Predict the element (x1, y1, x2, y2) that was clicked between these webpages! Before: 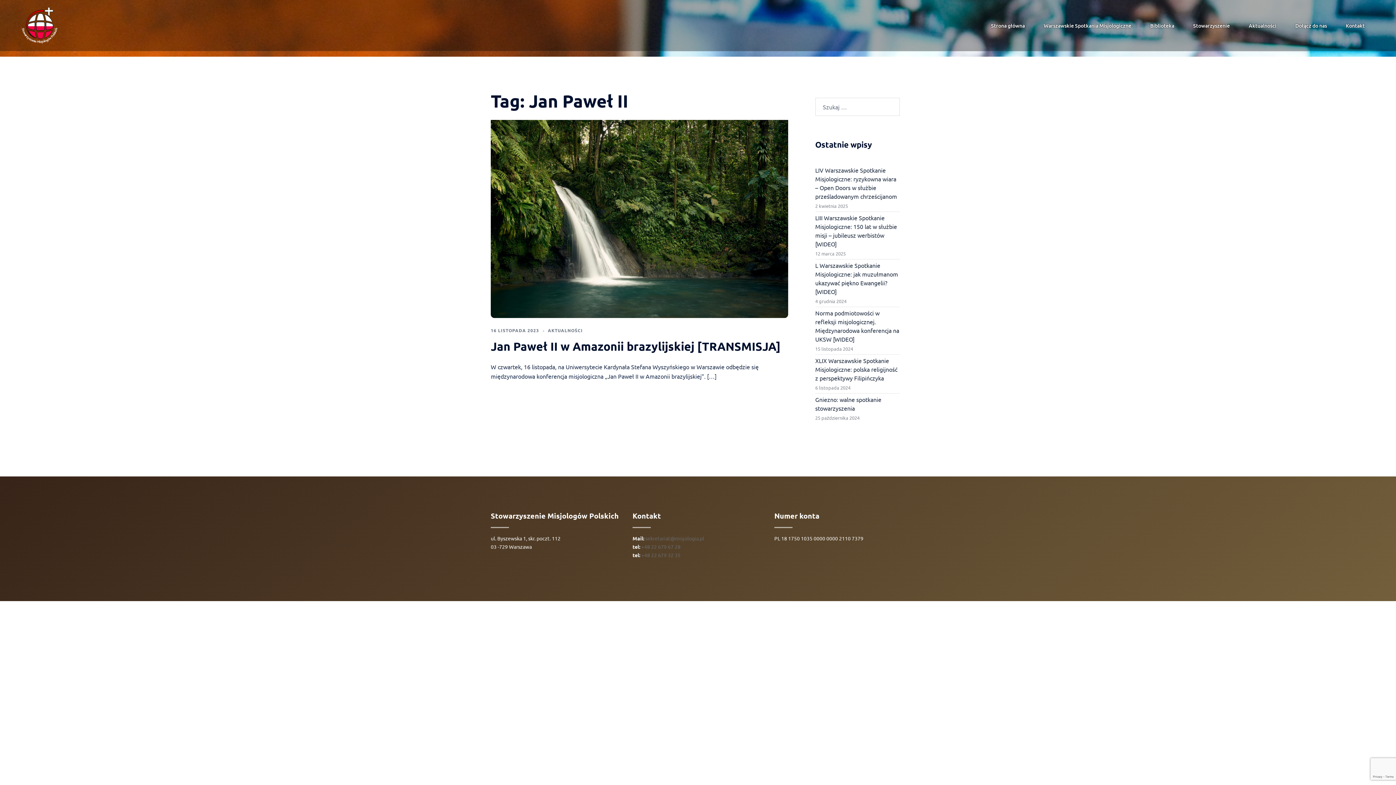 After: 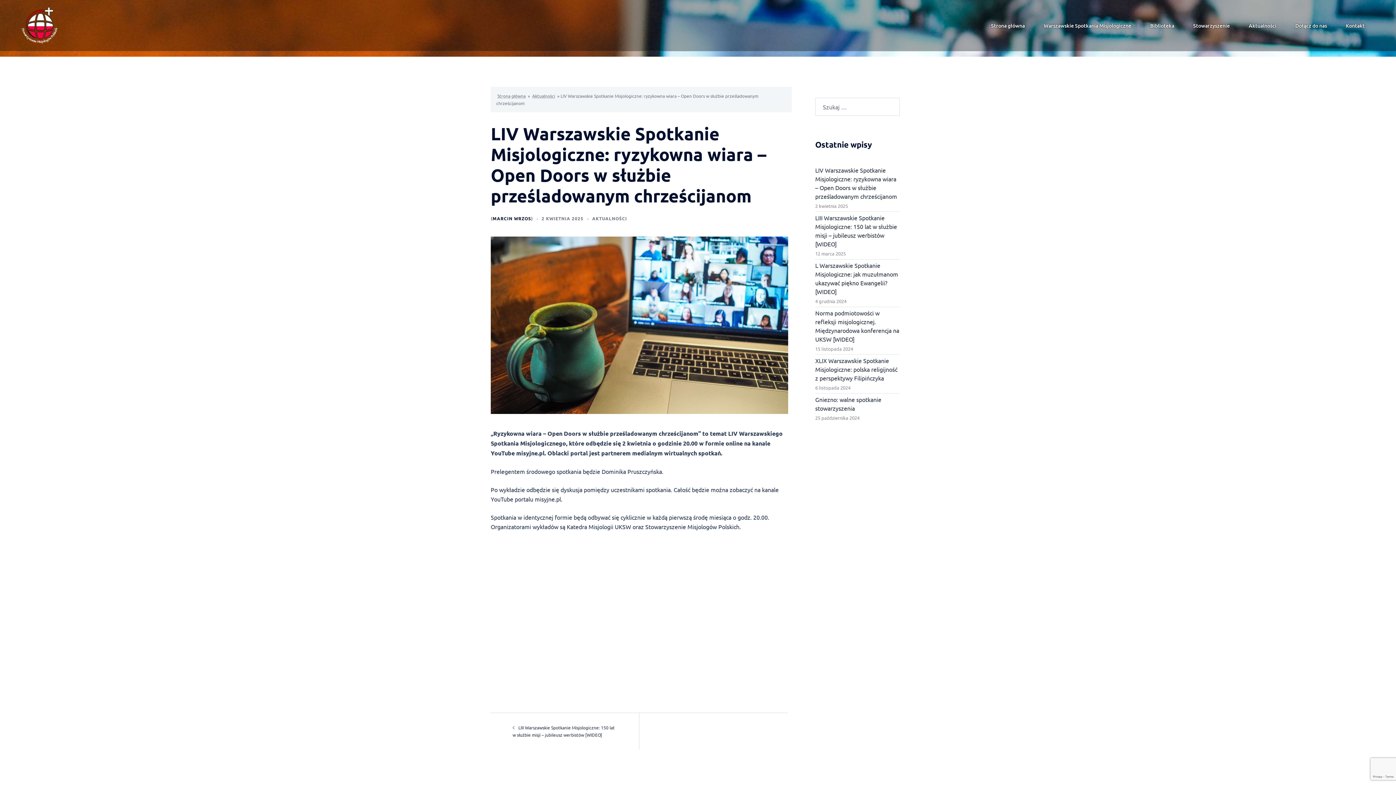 Action: bbox: (815, 165, 900, 200) label: LIV Warszawskie Spotkanie Misjologiczne: ryzykowna wiara – Open Doors w służbie prześladowanym chrześcijanom